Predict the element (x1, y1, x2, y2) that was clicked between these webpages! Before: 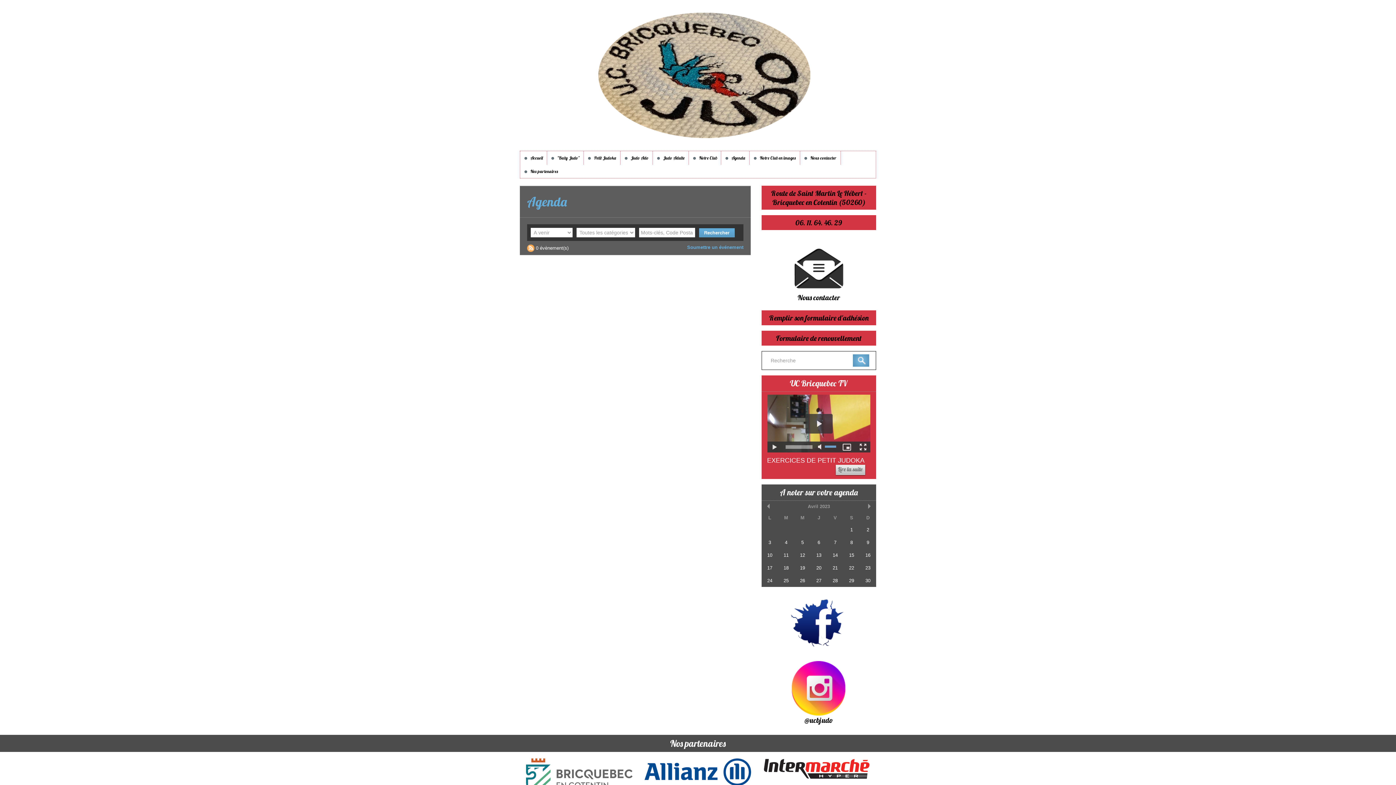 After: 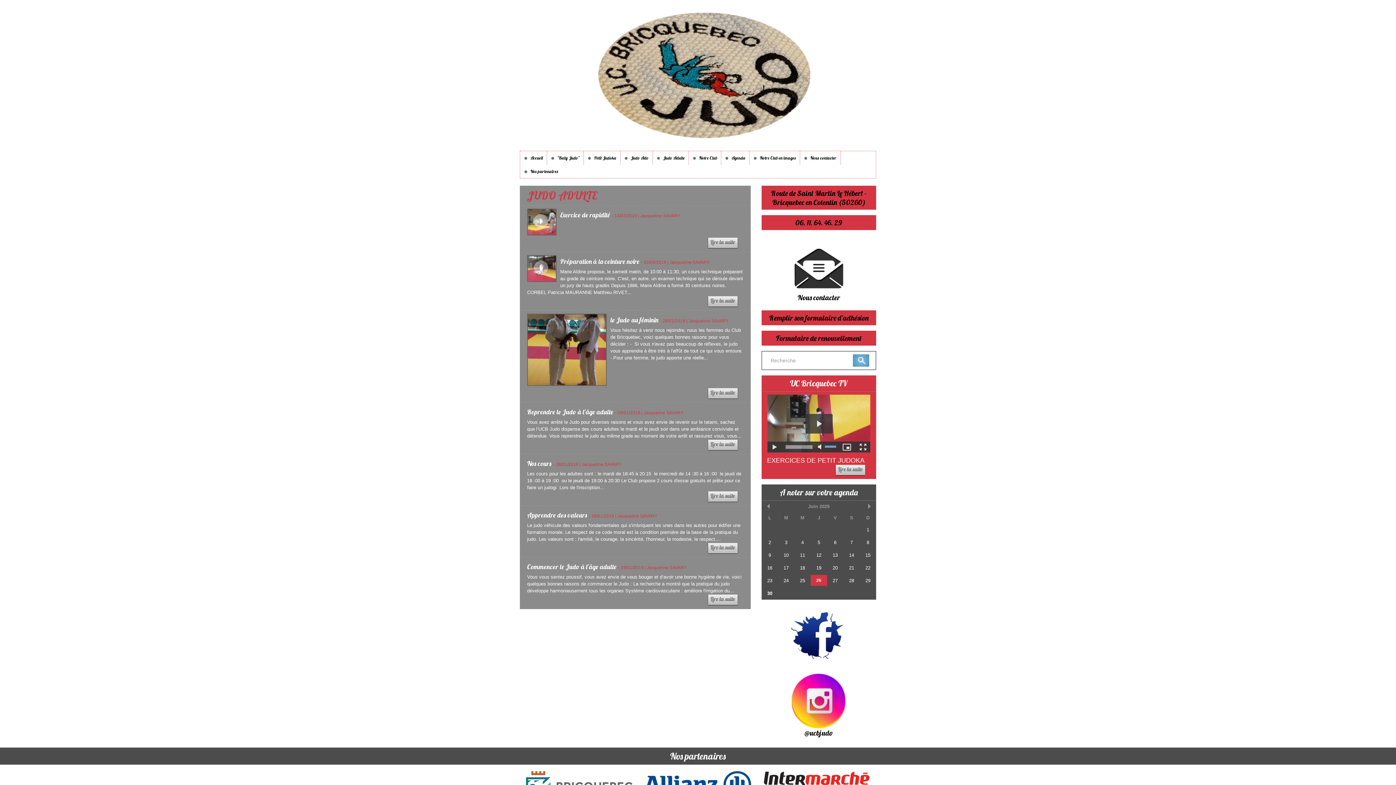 Action: label:  Judo Adulte bbox: (653, 151, 688, 164)